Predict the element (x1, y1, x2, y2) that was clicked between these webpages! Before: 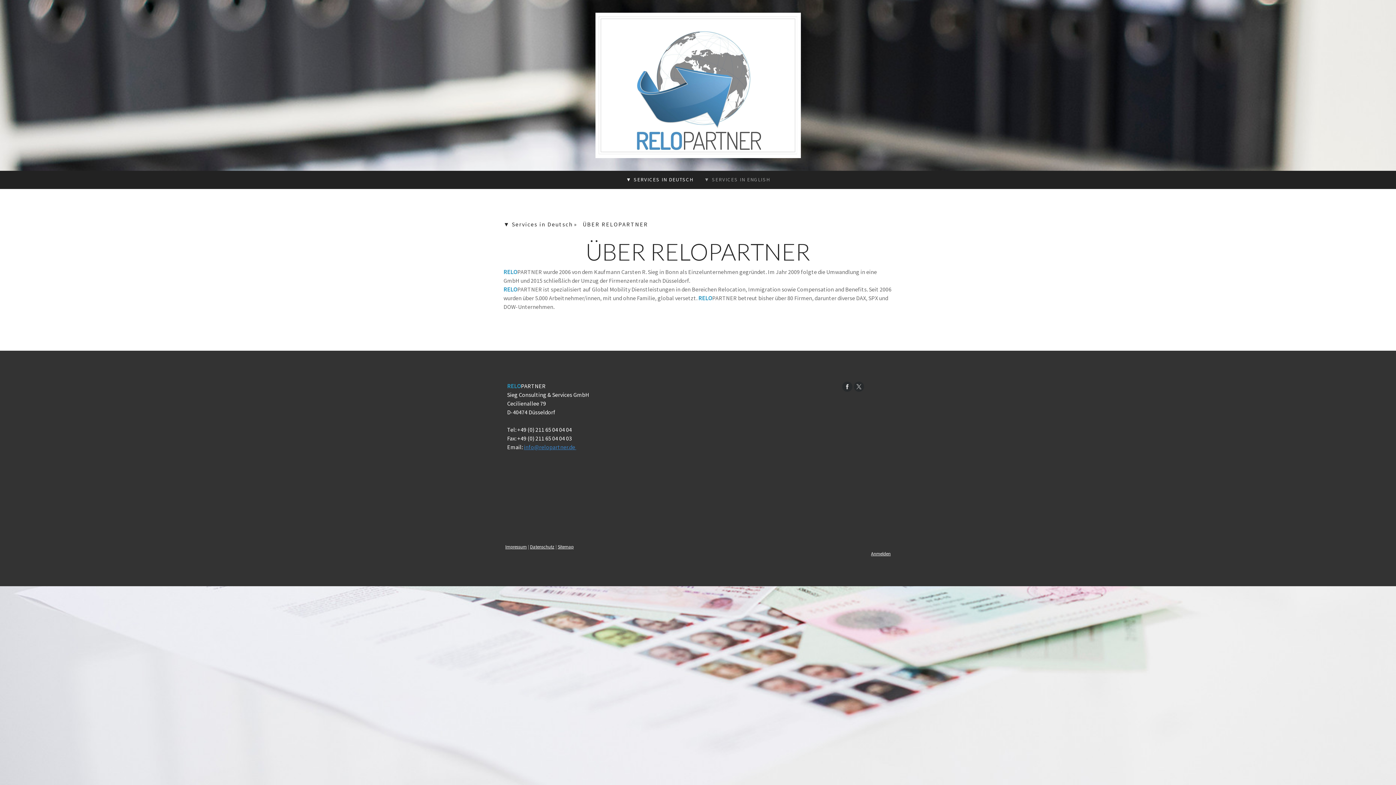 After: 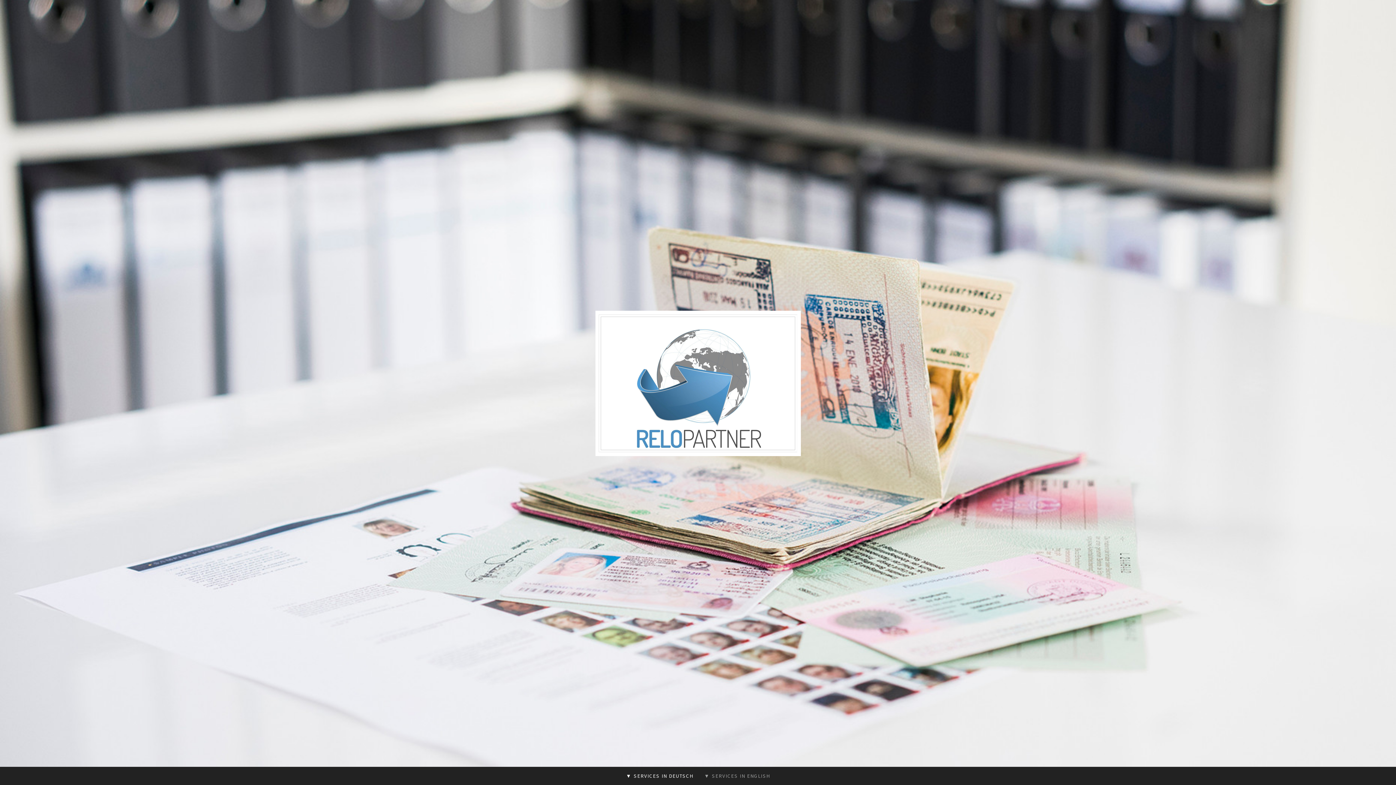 Action: bbox: (503, 218, 582, 230) label: ▼ Services in Deutsch